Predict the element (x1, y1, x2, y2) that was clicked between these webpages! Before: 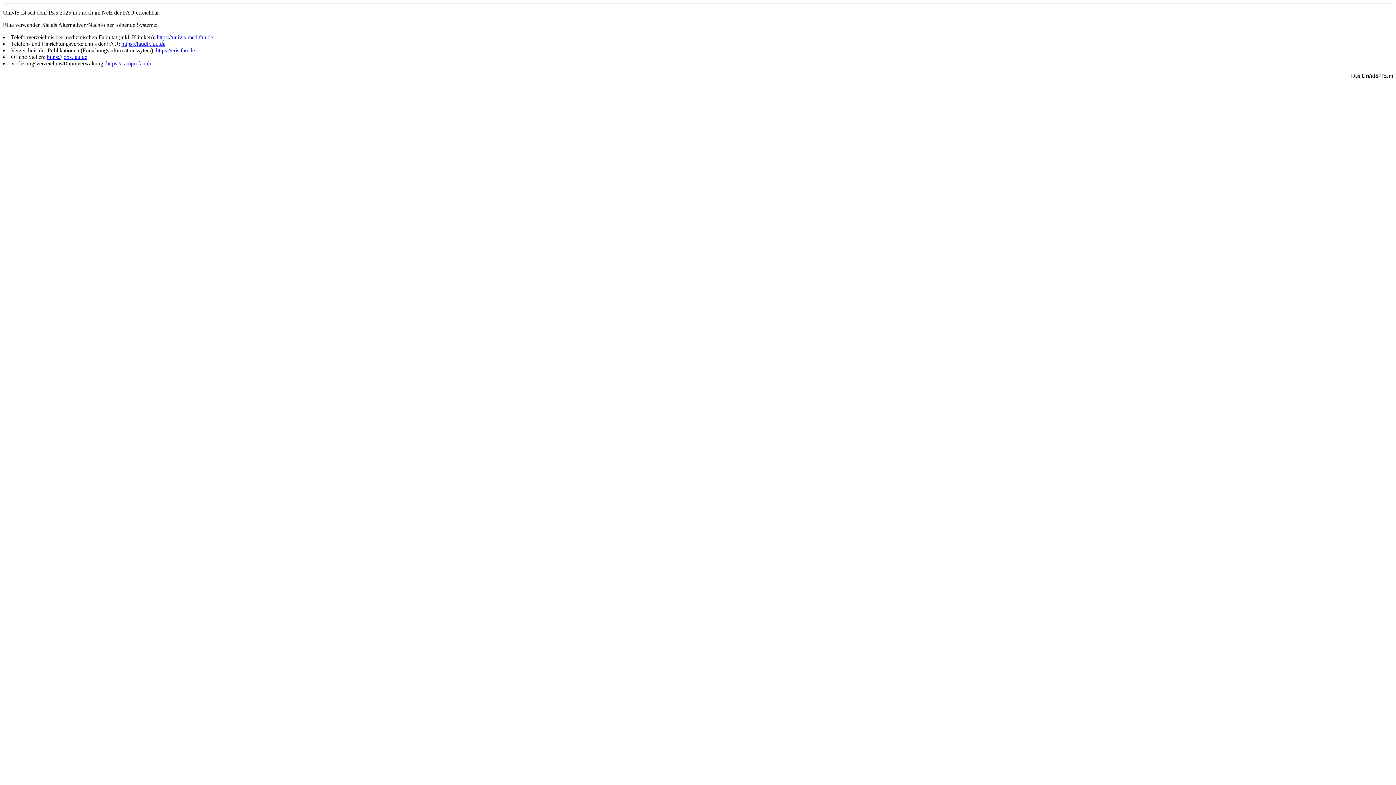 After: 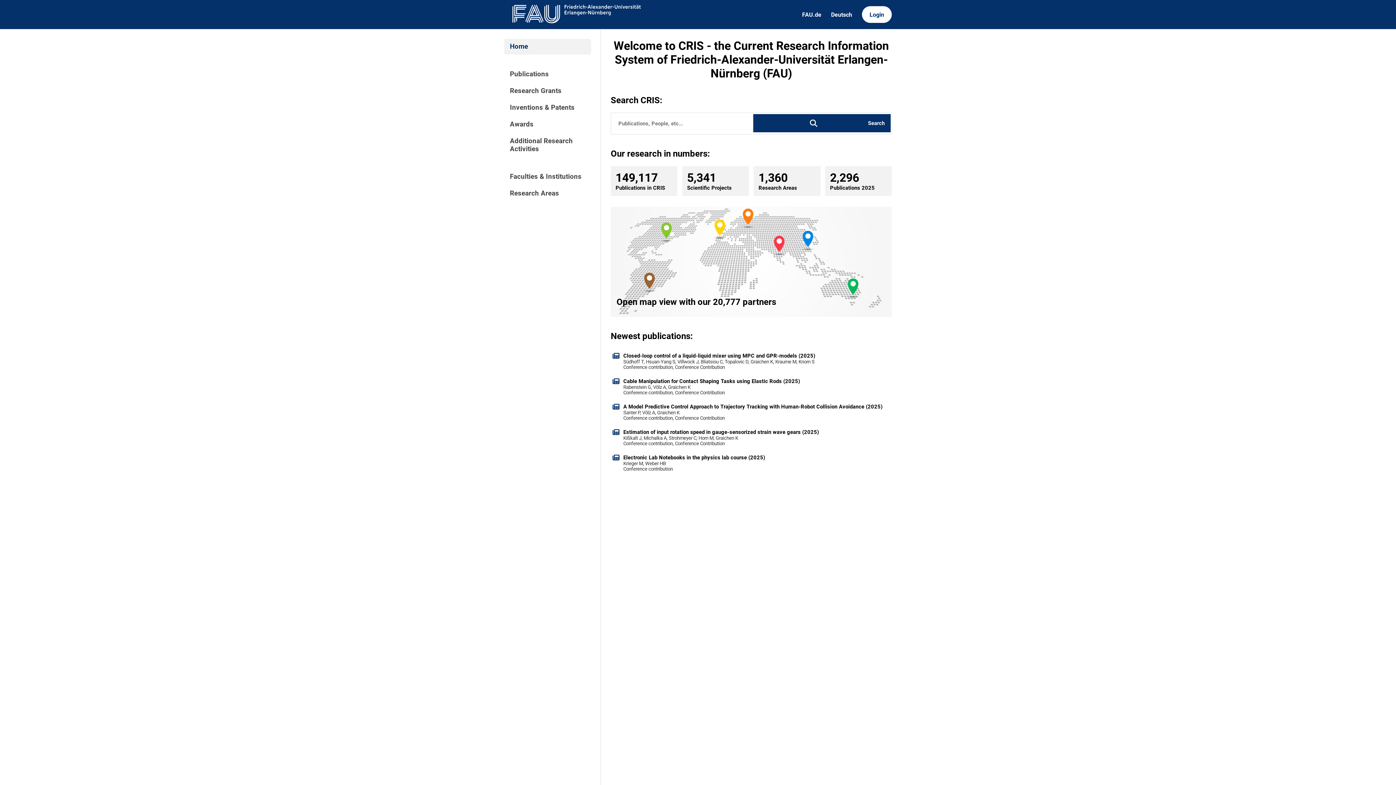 Action: bbox: (156, 47, 194, 53) label: https://cris.fau.de